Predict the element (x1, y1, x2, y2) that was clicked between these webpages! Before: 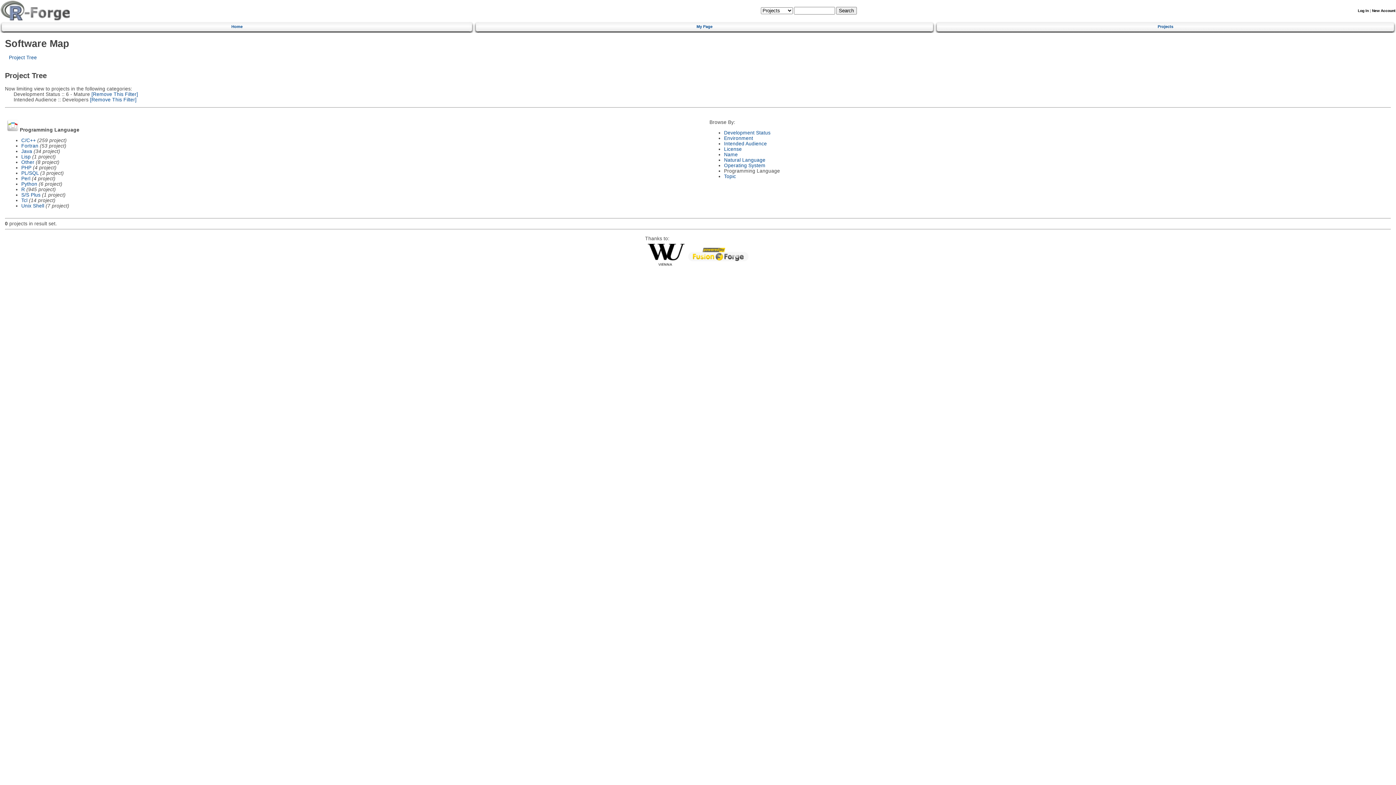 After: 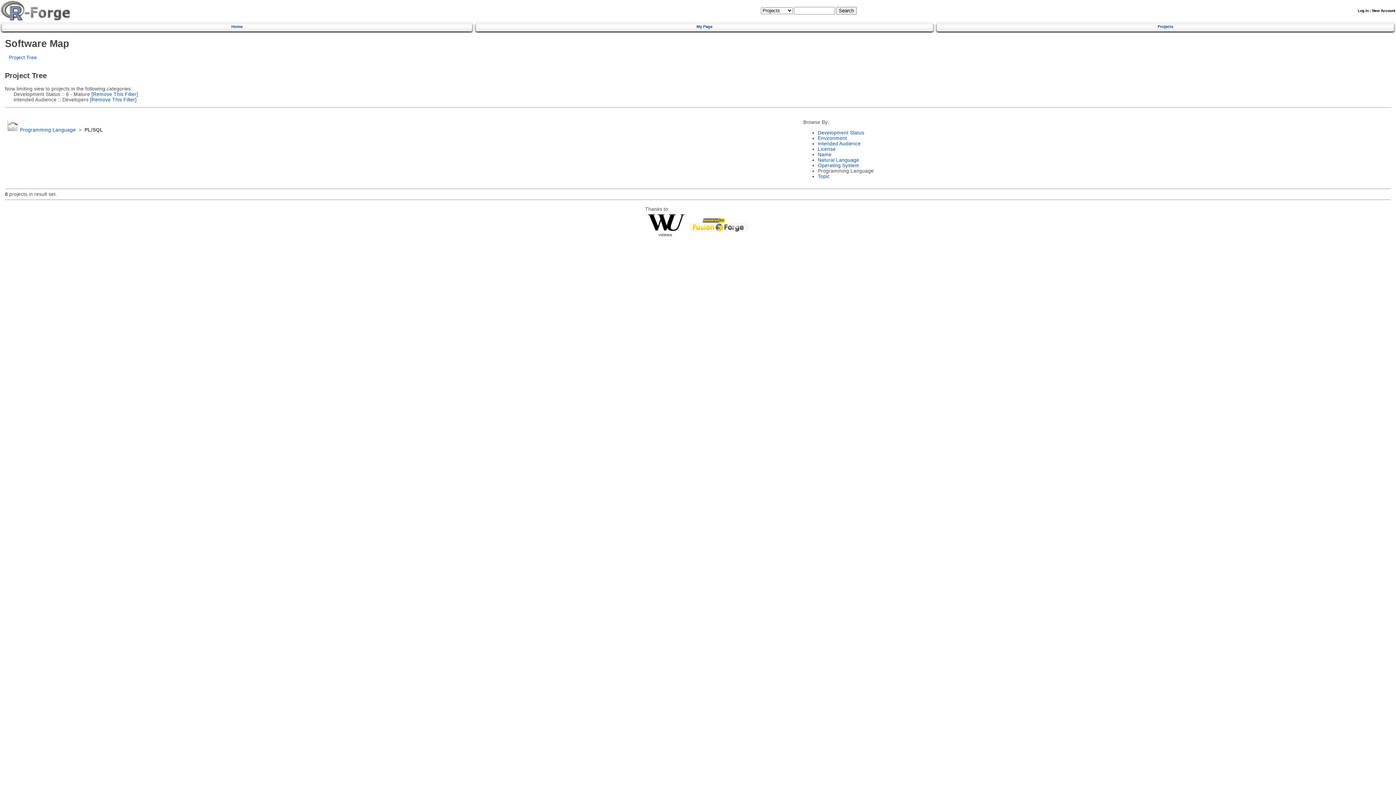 Action: bbox: (21, 170, 38, 175) label: PL/SQL